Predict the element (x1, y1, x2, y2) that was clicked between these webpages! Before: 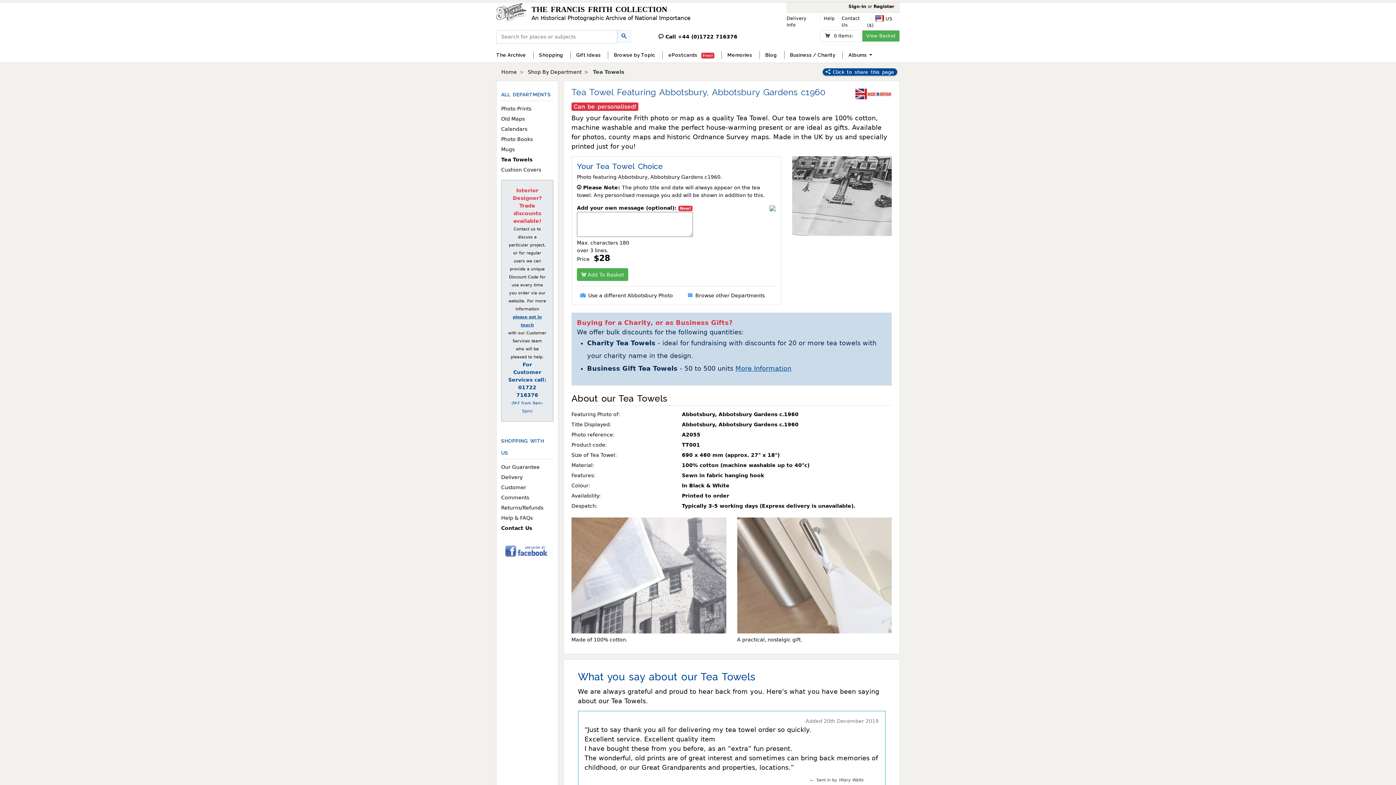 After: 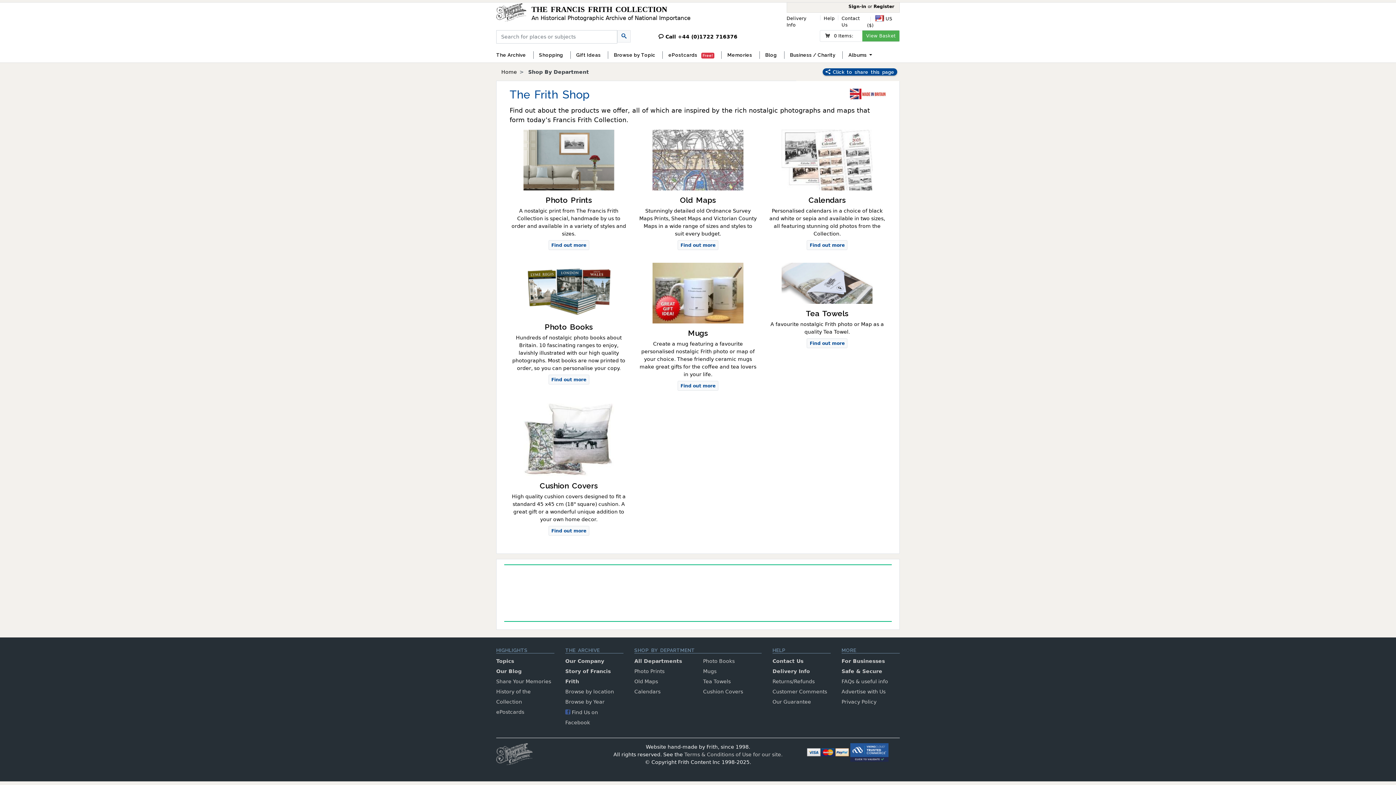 Action: bbox: (687, 292, 765, 298) label:  Browse other Departments